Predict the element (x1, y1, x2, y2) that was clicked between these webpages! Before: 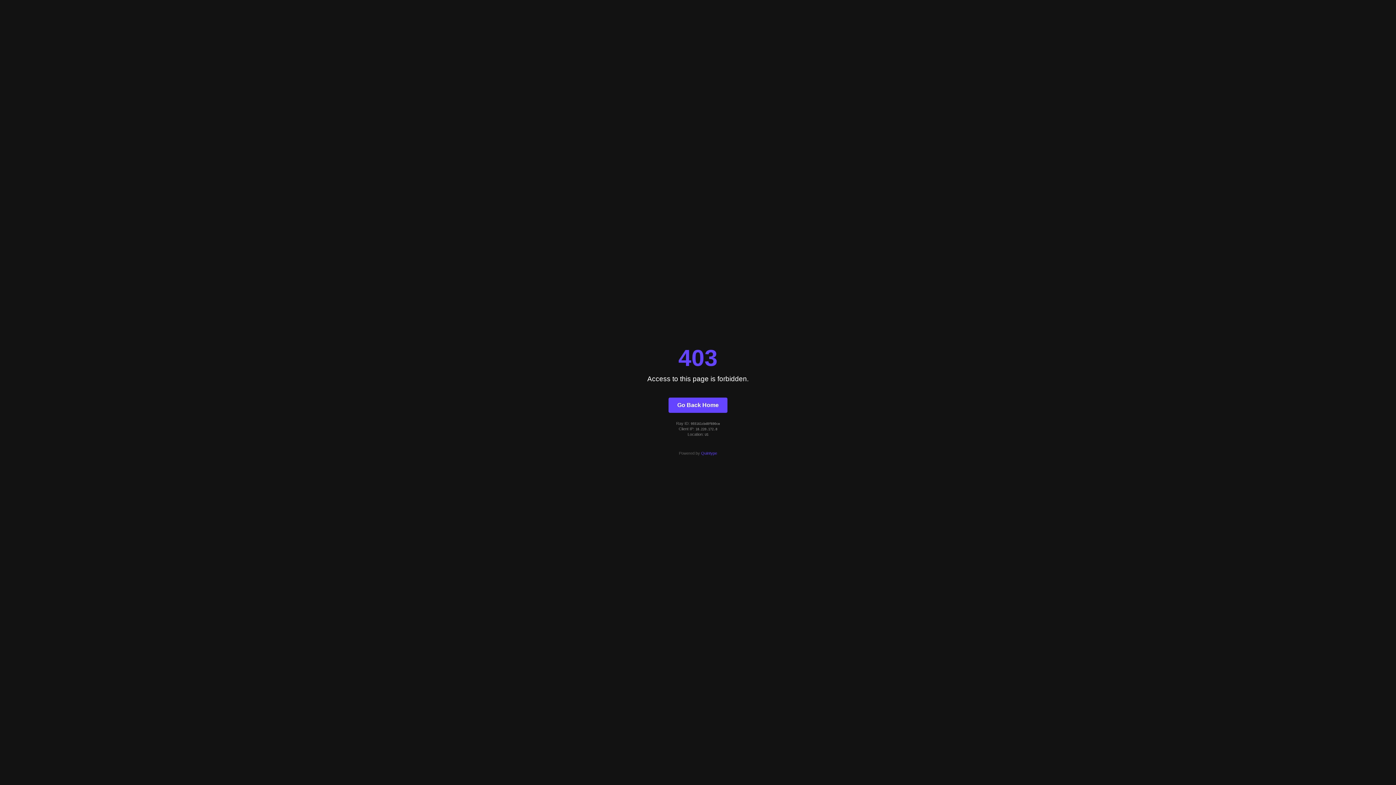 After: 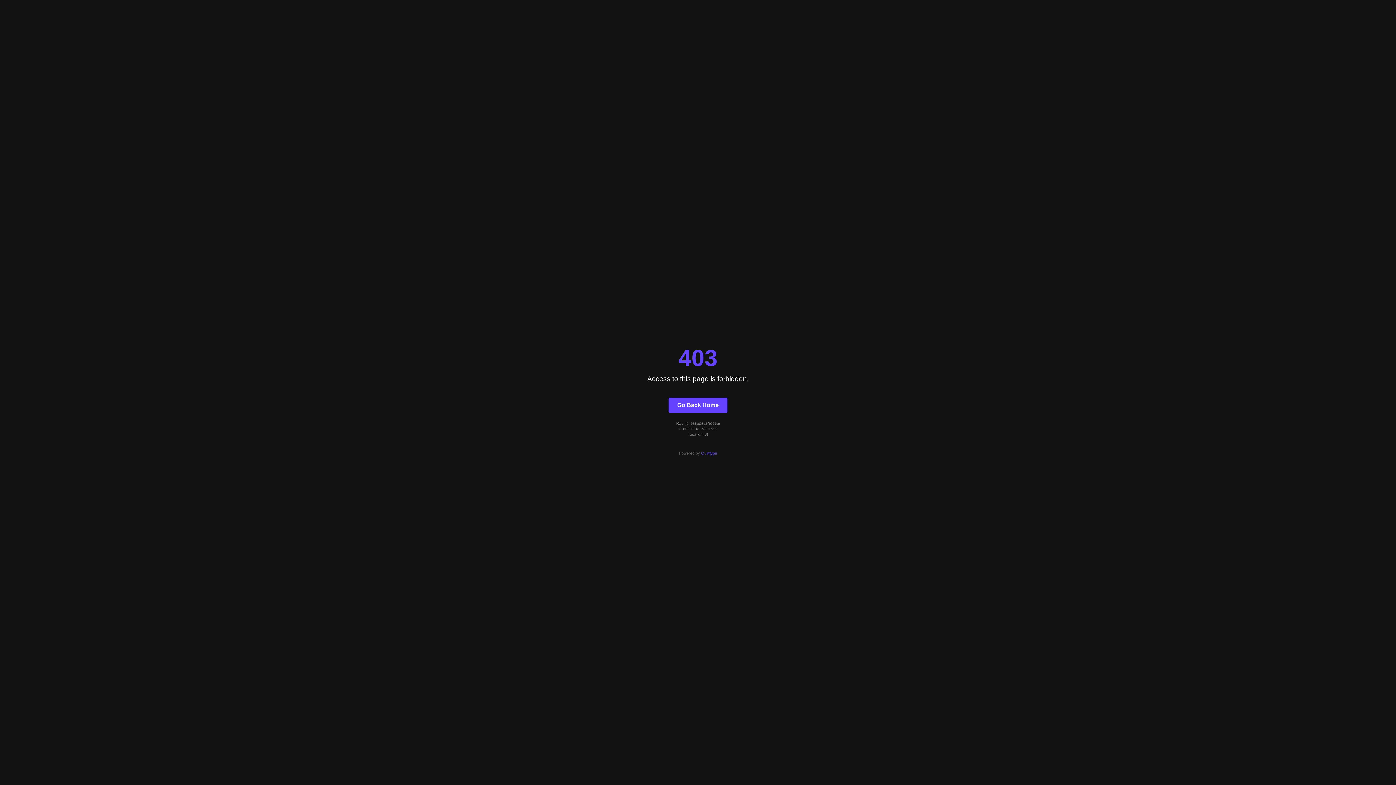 Action: bbox: (668, 397, 727, 412) label: Go Back Home